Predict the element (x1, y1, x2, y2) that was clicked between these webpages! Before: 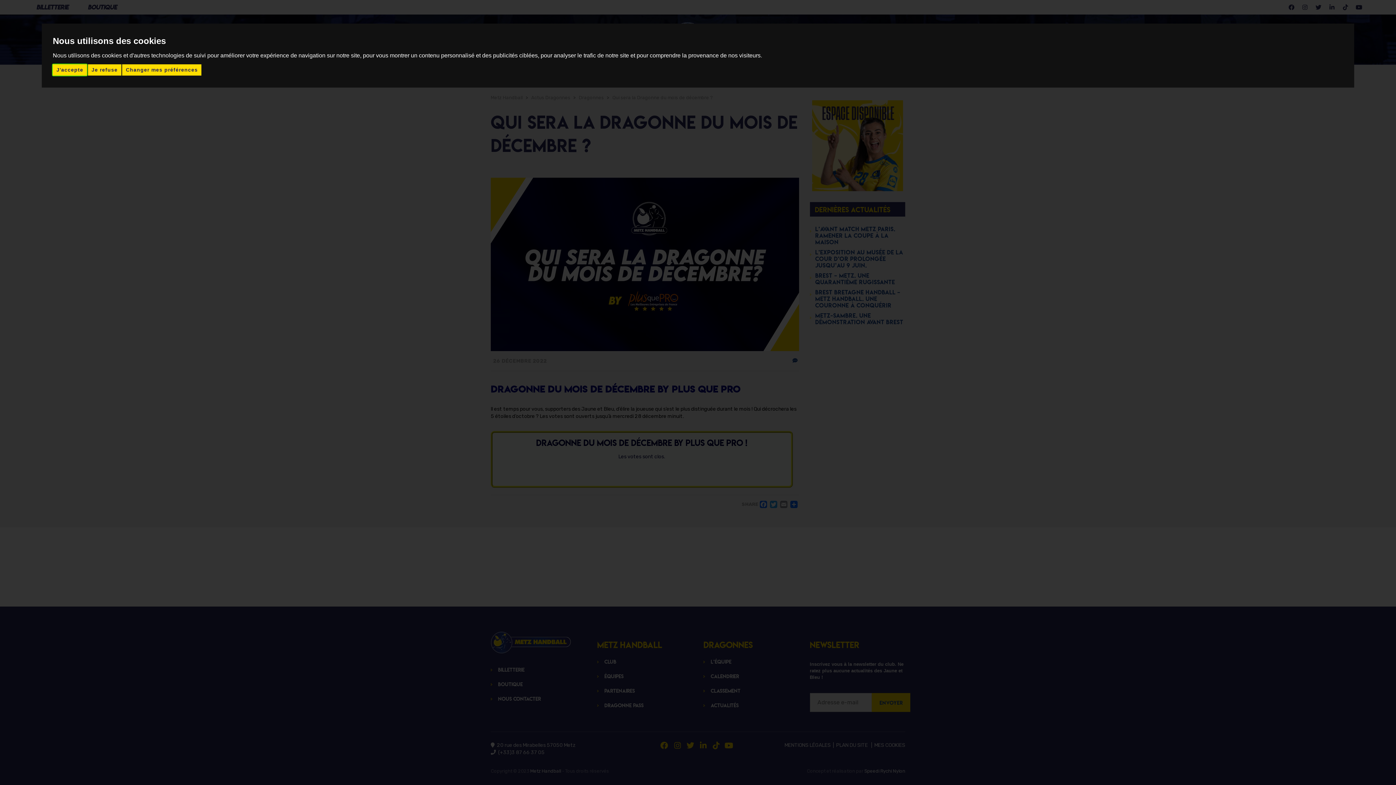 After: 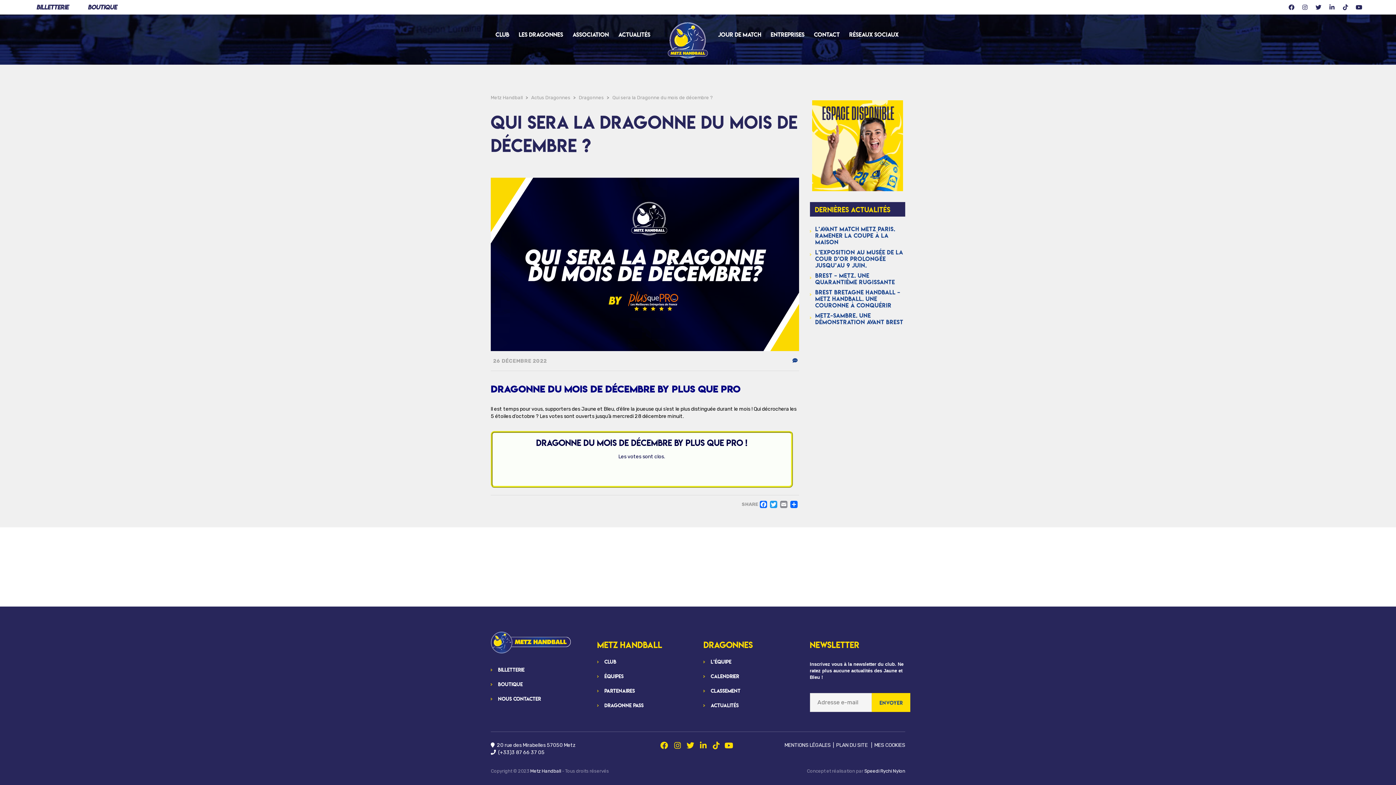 Action: bbox: (87, 64, 121, 75) label: Je refuse